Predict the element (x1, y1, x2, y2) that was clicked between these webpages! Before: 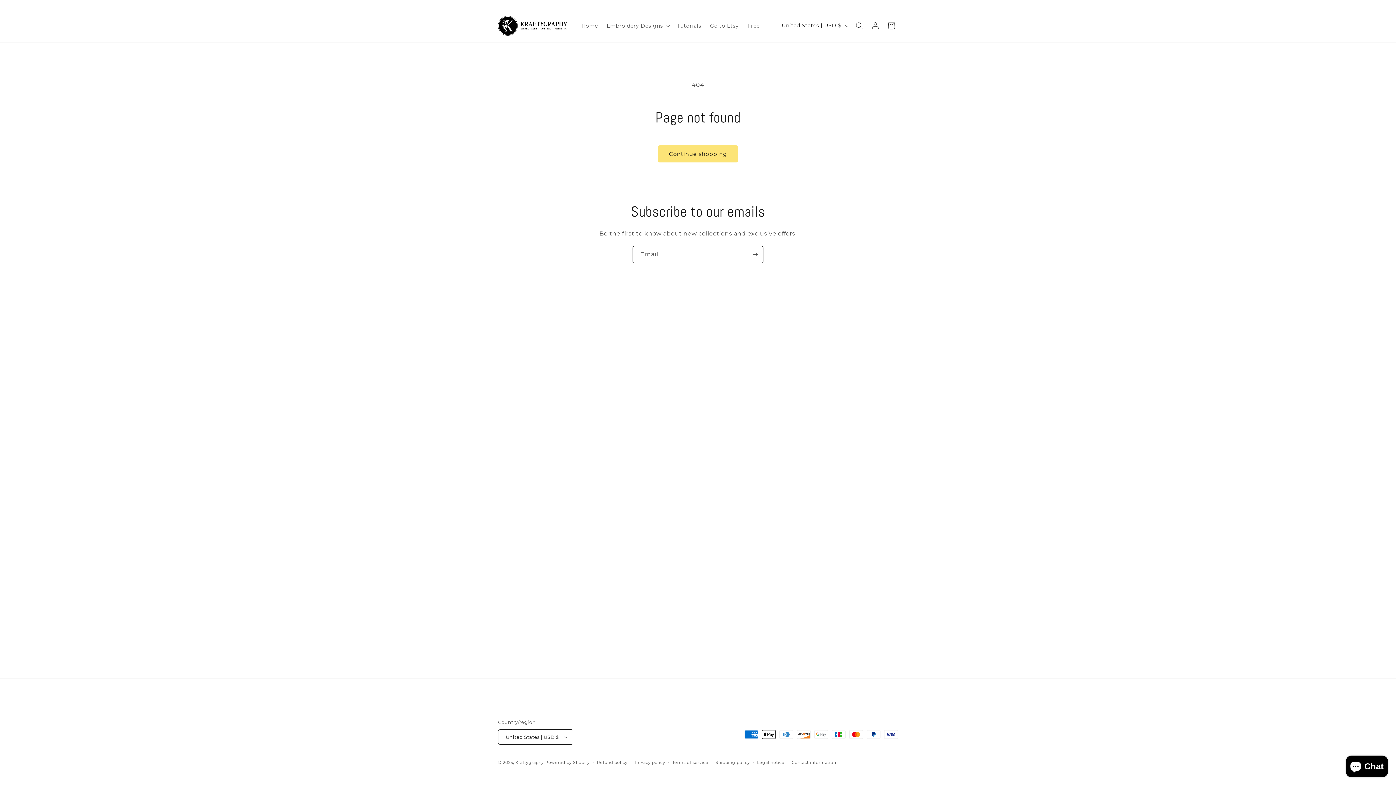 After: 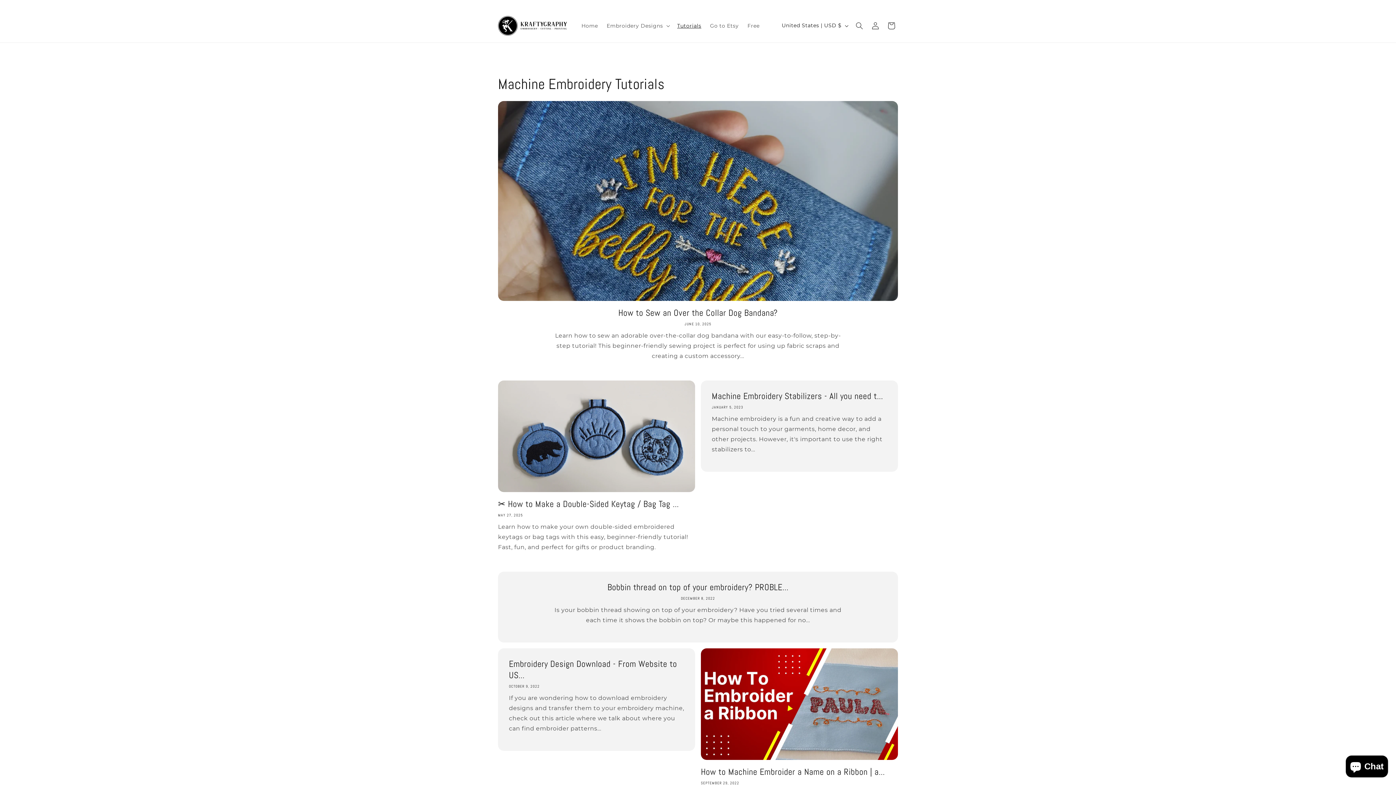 Action: bbox: (672, 18, 705, 33) label: Tutorials